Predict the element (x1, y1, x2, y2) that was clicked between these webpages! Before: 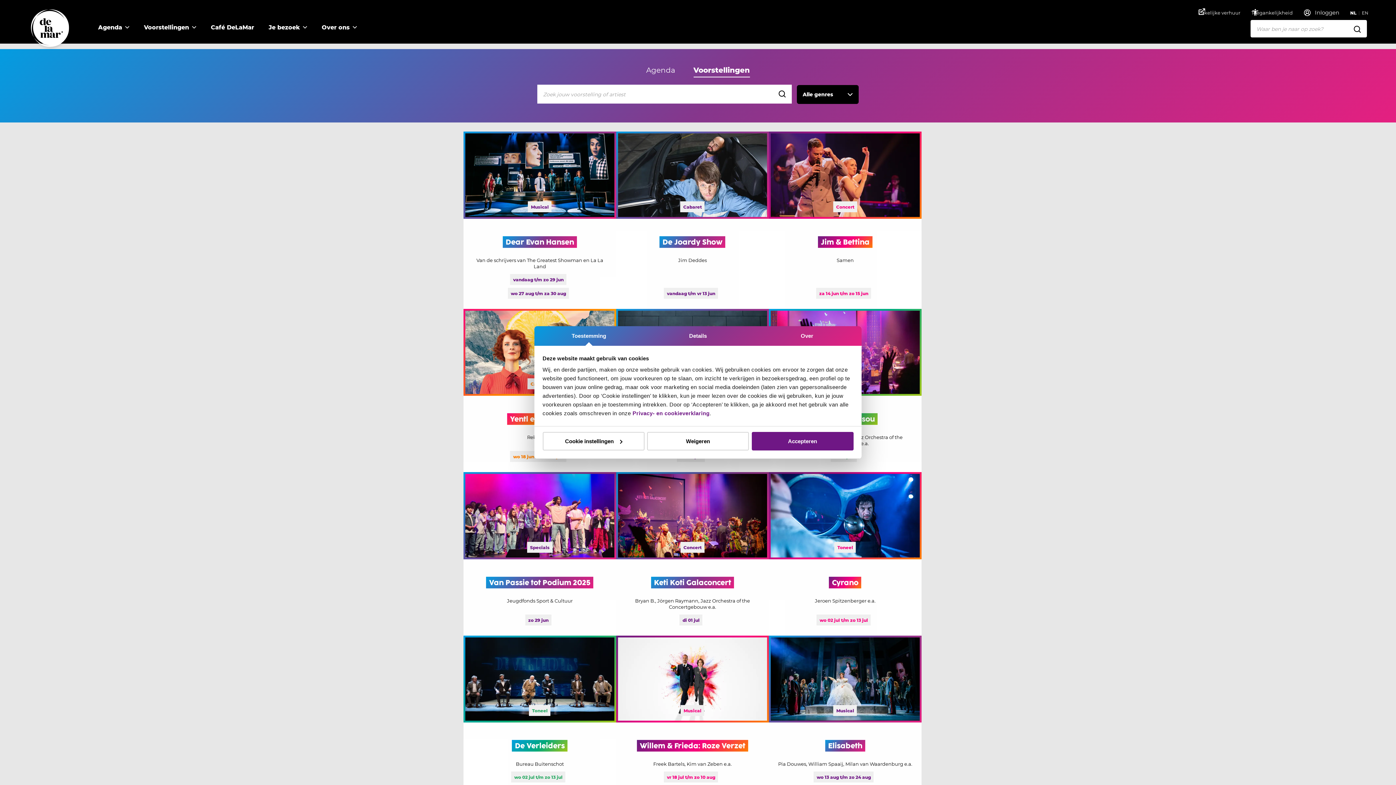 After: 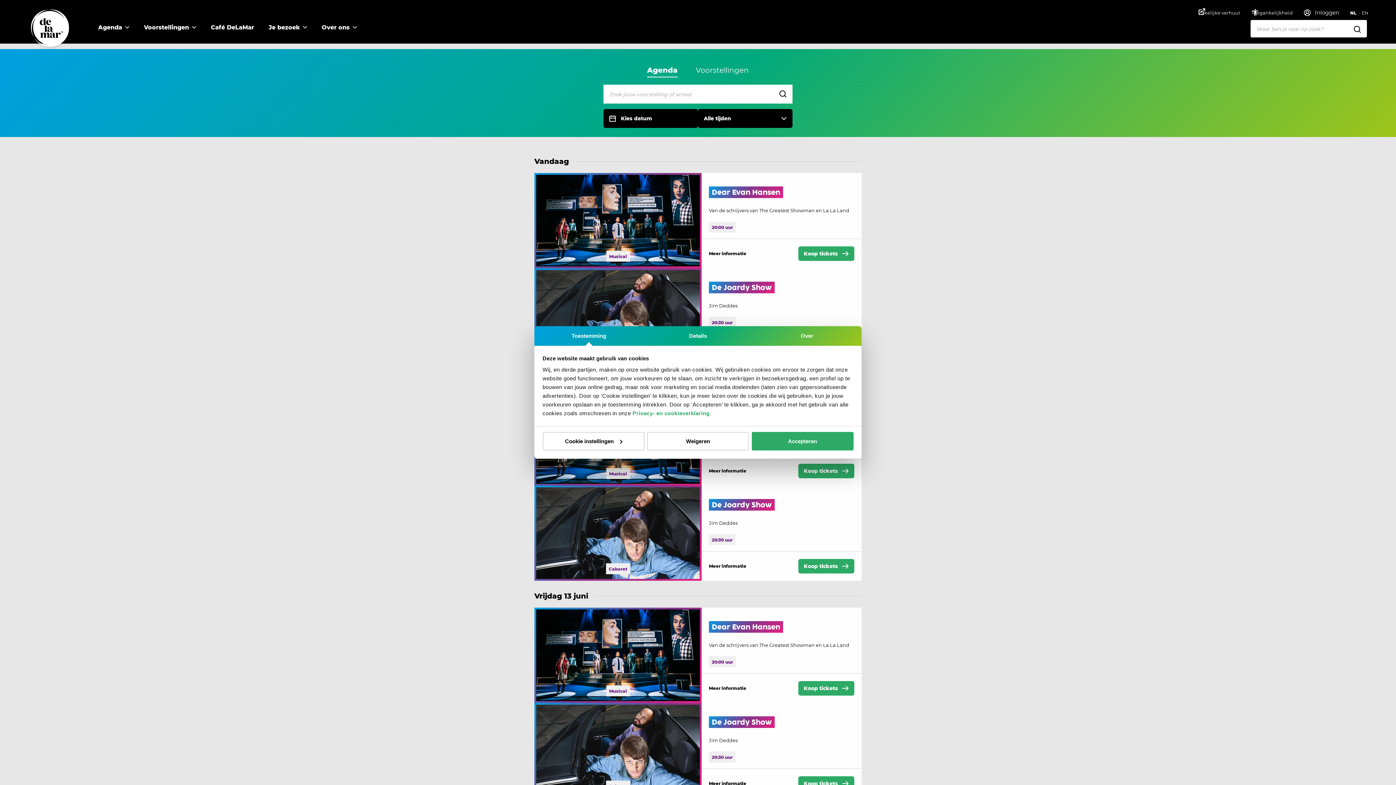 Action: label: Agenda bbox: (90, 18, 129, 36)